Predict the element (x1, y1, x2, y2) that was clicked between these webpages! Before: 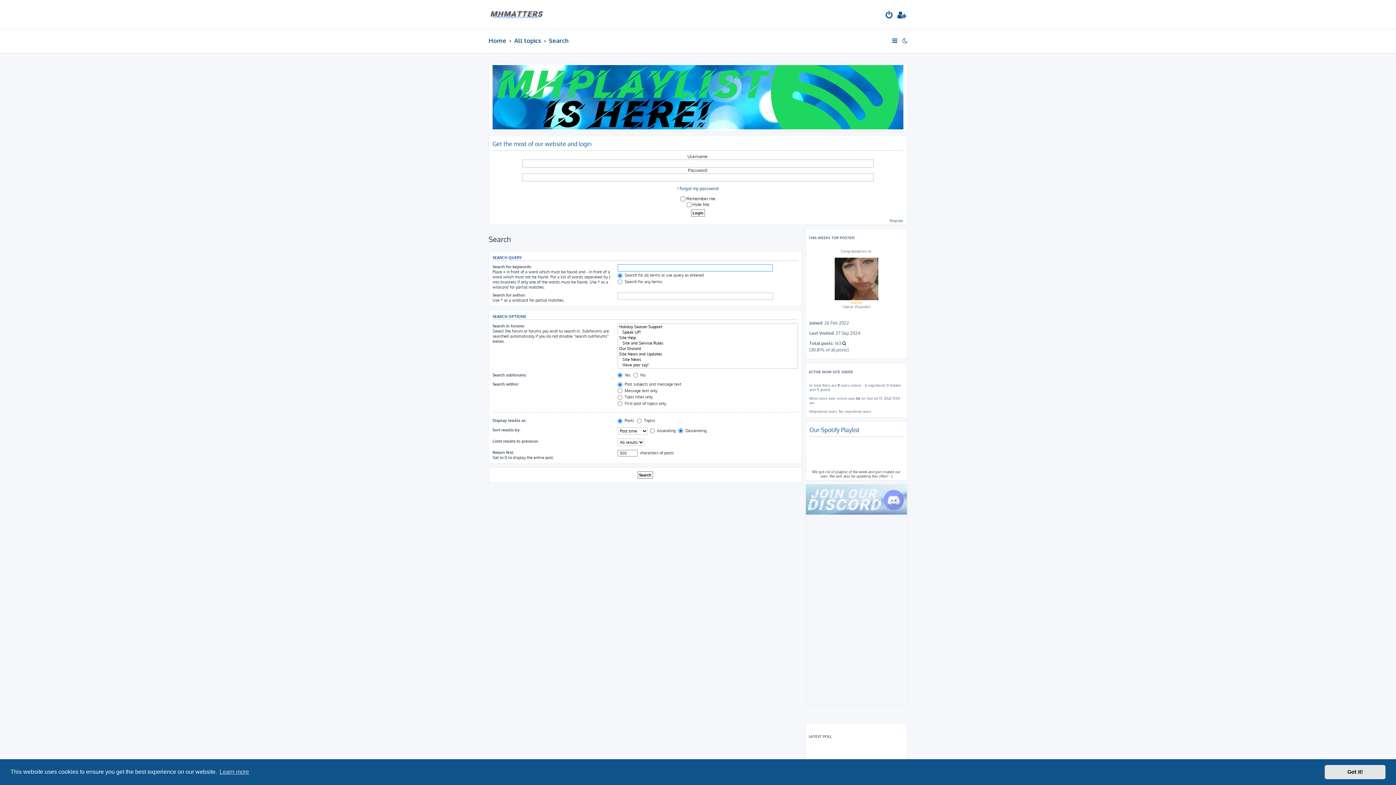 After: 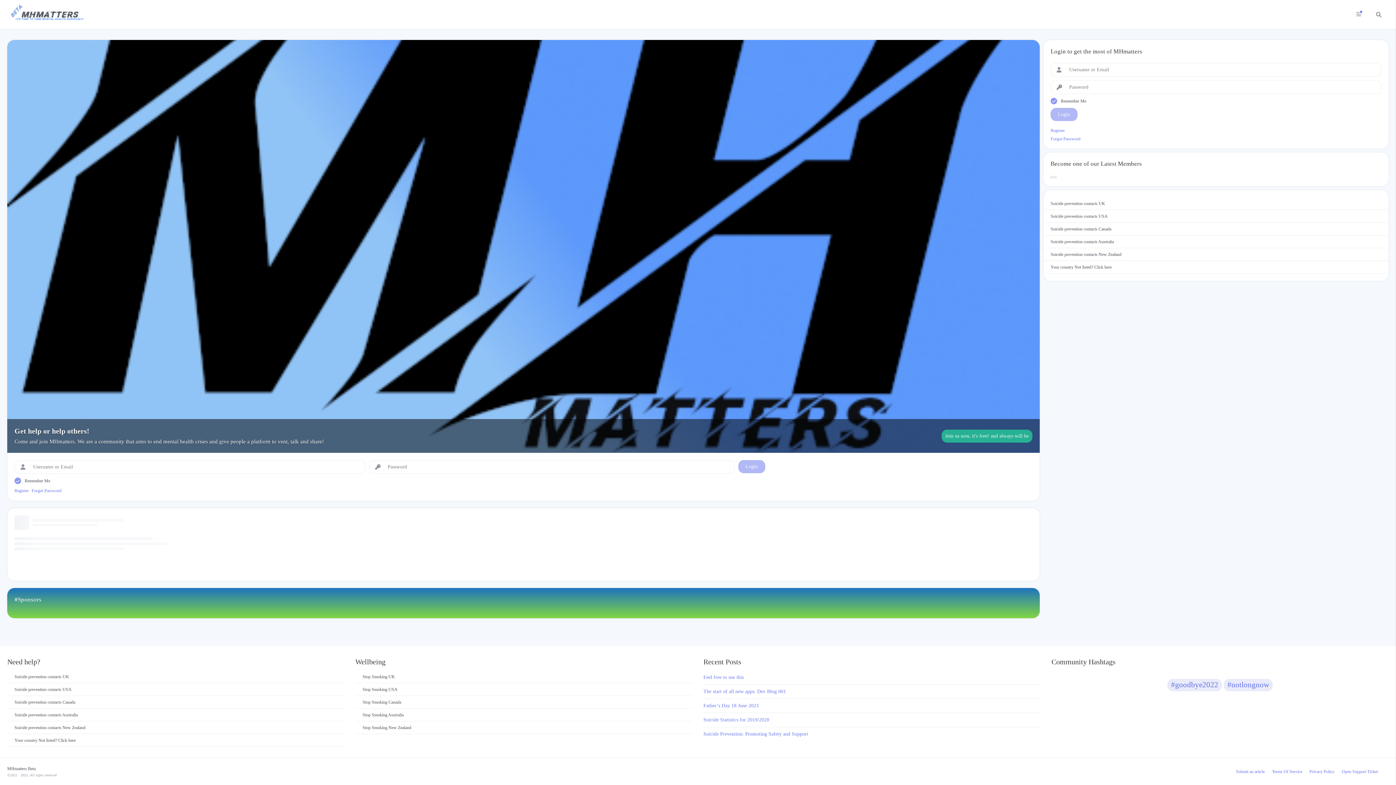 Action: bbox: (488, 34, 506, 47) label: Home